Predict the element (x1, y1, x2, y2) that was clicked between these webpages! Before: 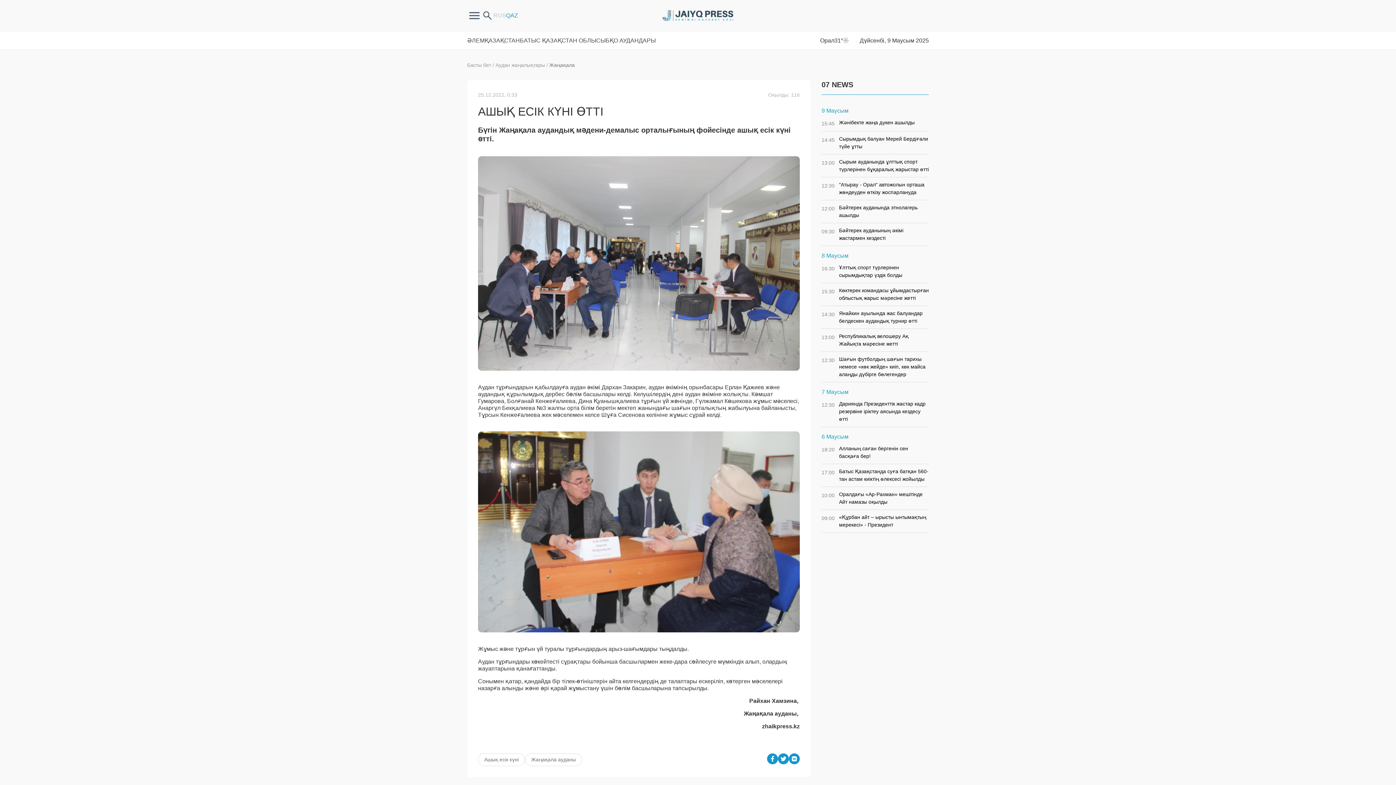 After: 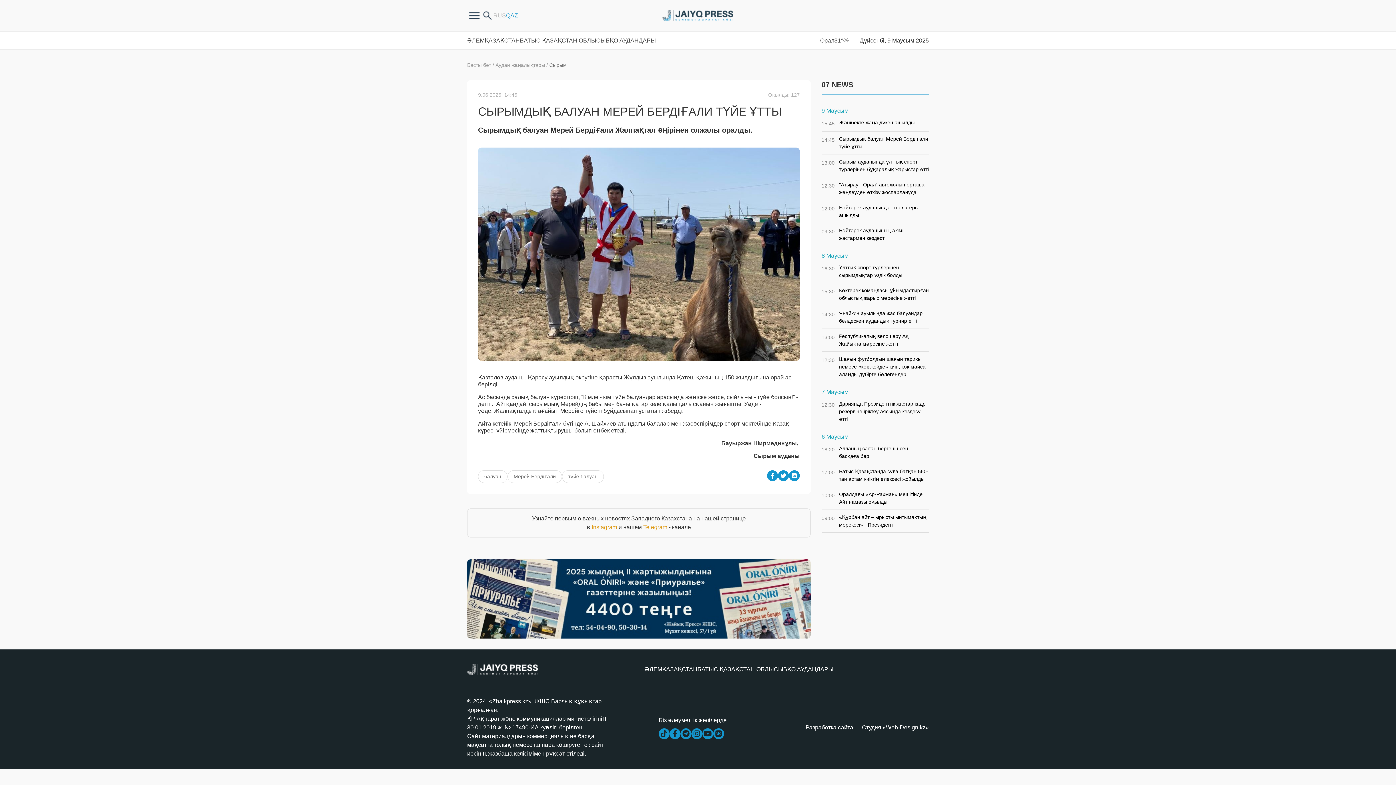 Action: label: 14:45
Сырымдық балуан Мерей Бердіғали түйе ұтты bbox: (821, 135, 929, 154)